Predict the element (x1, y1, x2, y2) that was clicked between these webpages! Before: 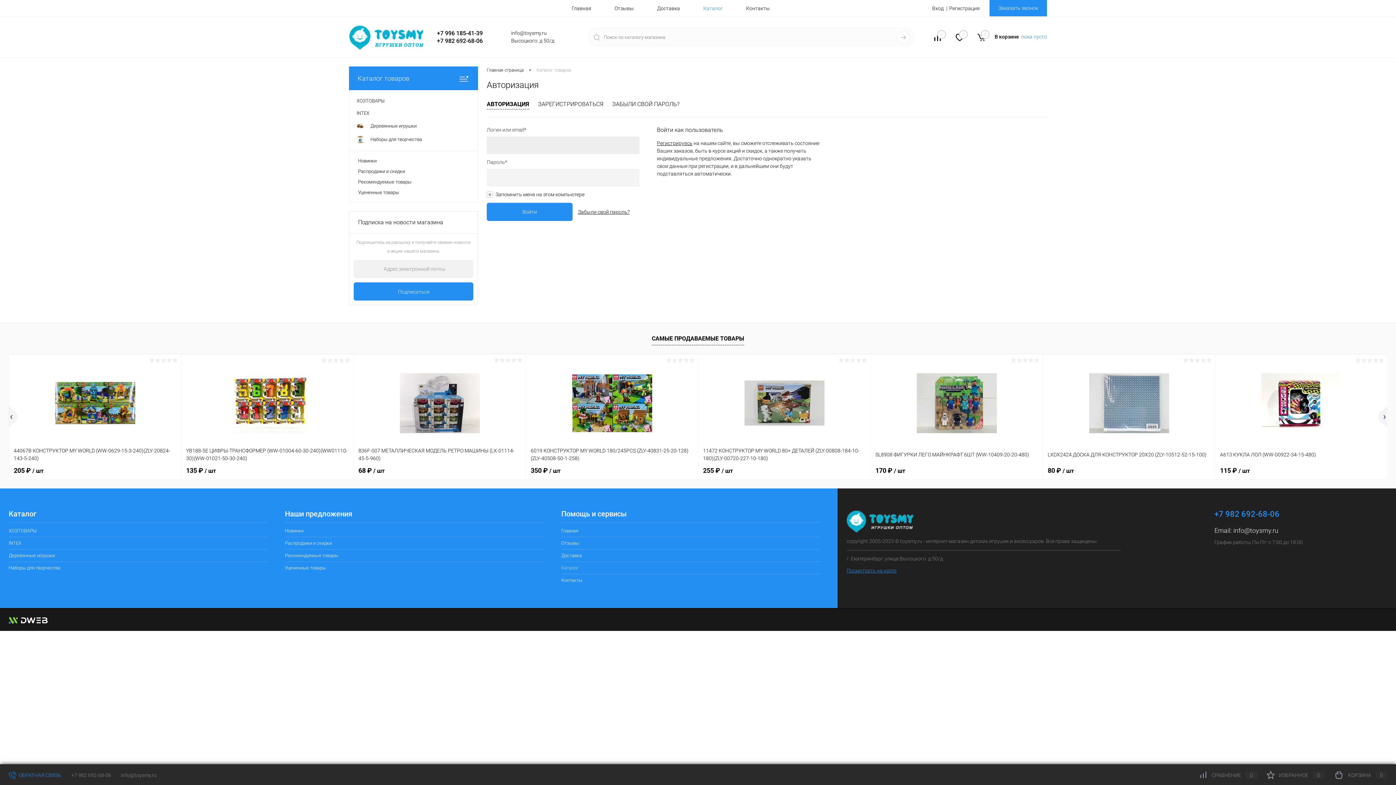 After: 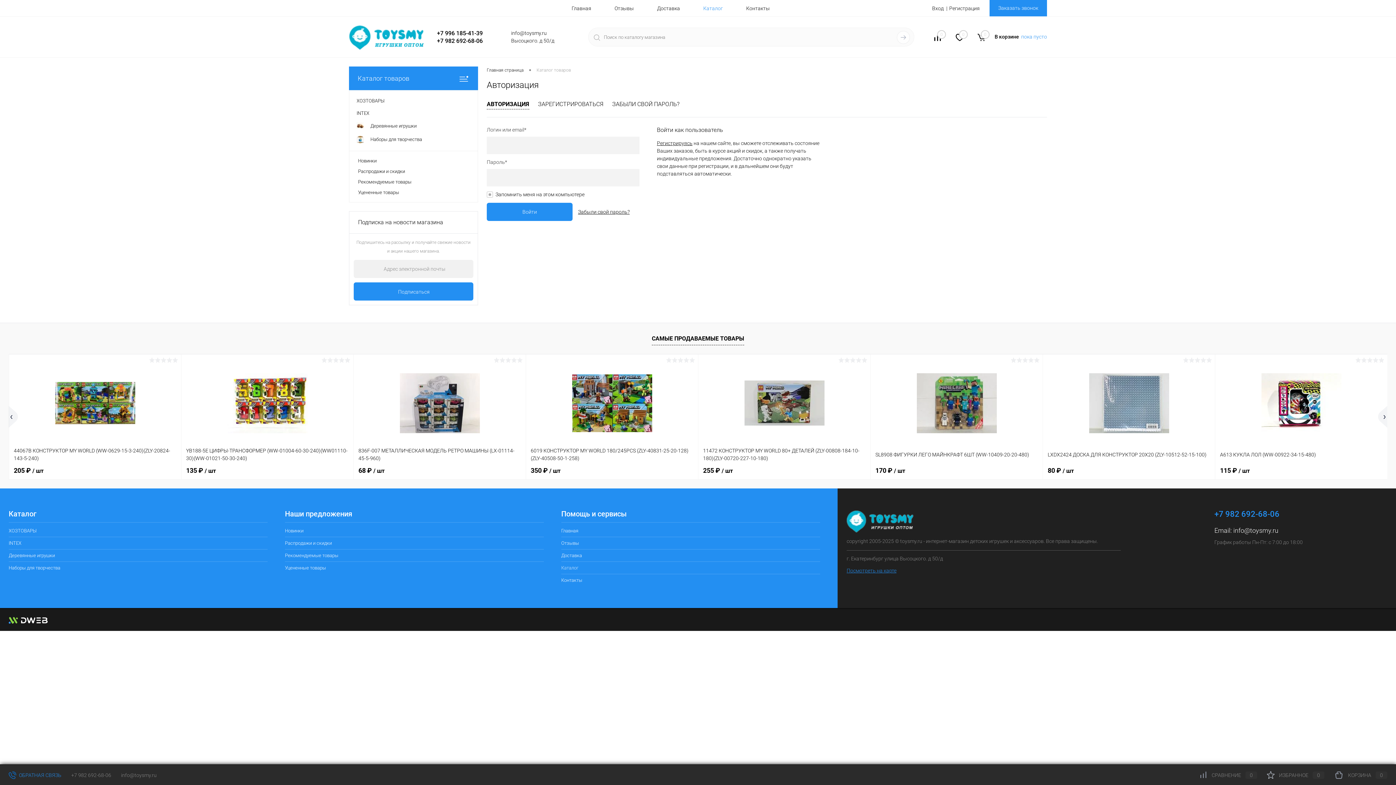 Action: label: Каталог bbox: (561, 562, 820, 574)